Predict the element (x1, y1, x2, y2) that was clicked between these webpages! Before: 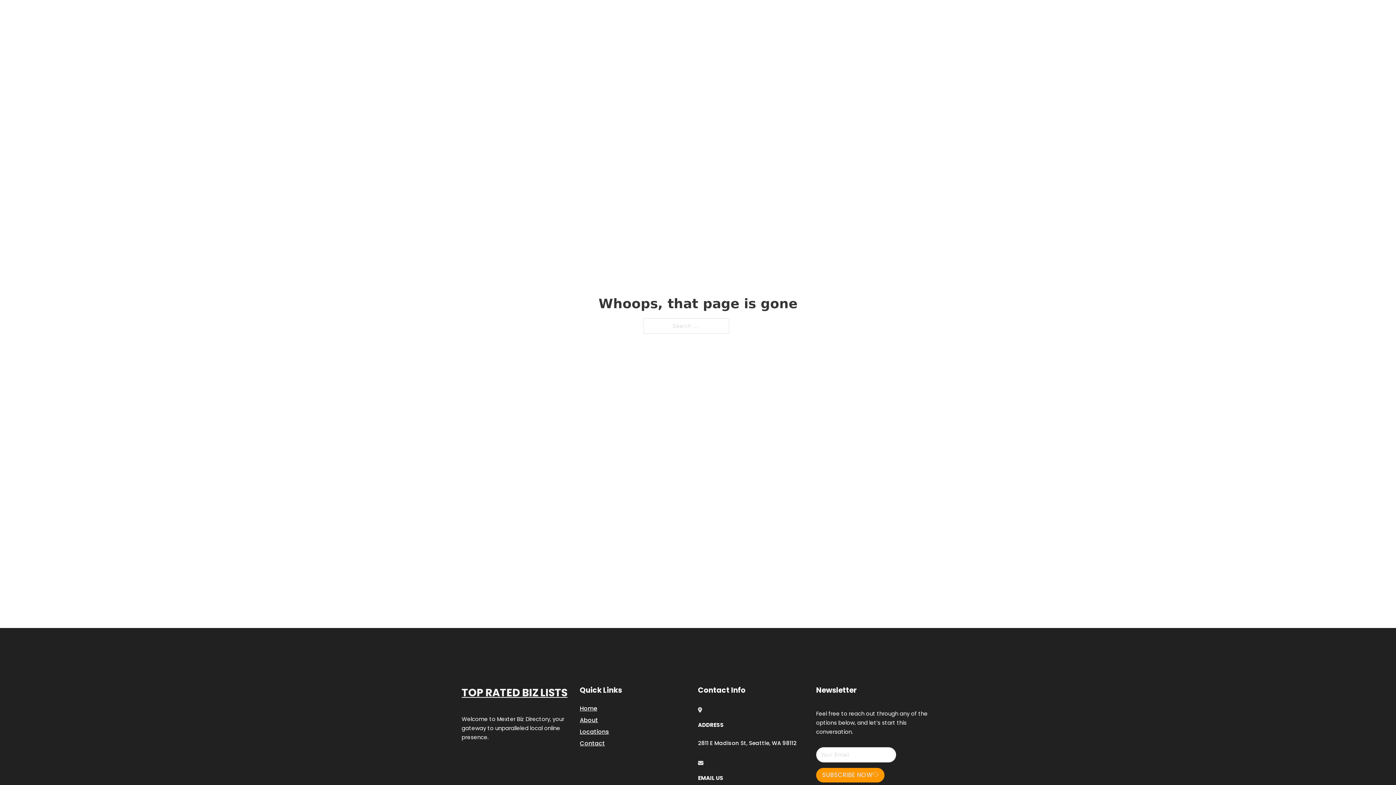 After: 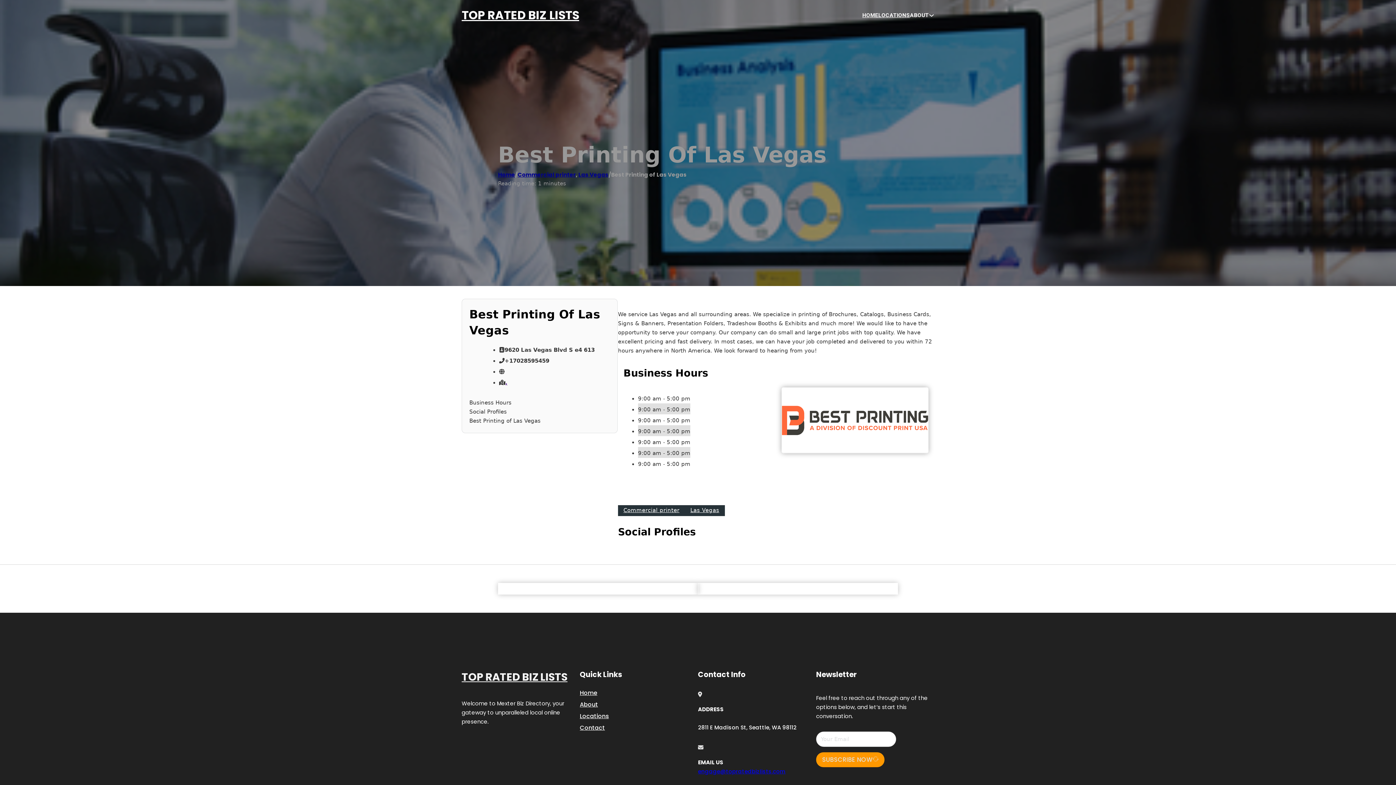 Action: label: TOP RATED BIZ LISTS bbox: (461, 684, 567, 702)